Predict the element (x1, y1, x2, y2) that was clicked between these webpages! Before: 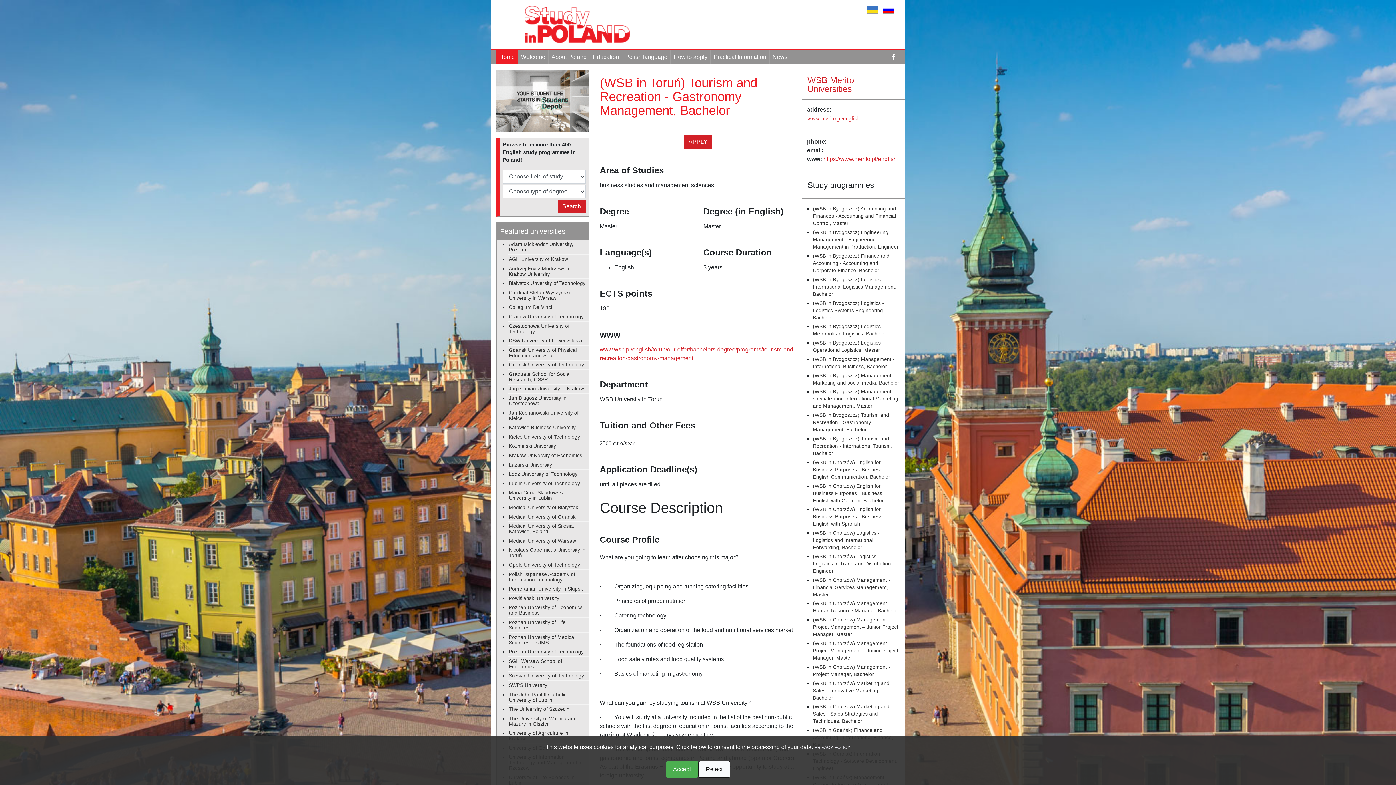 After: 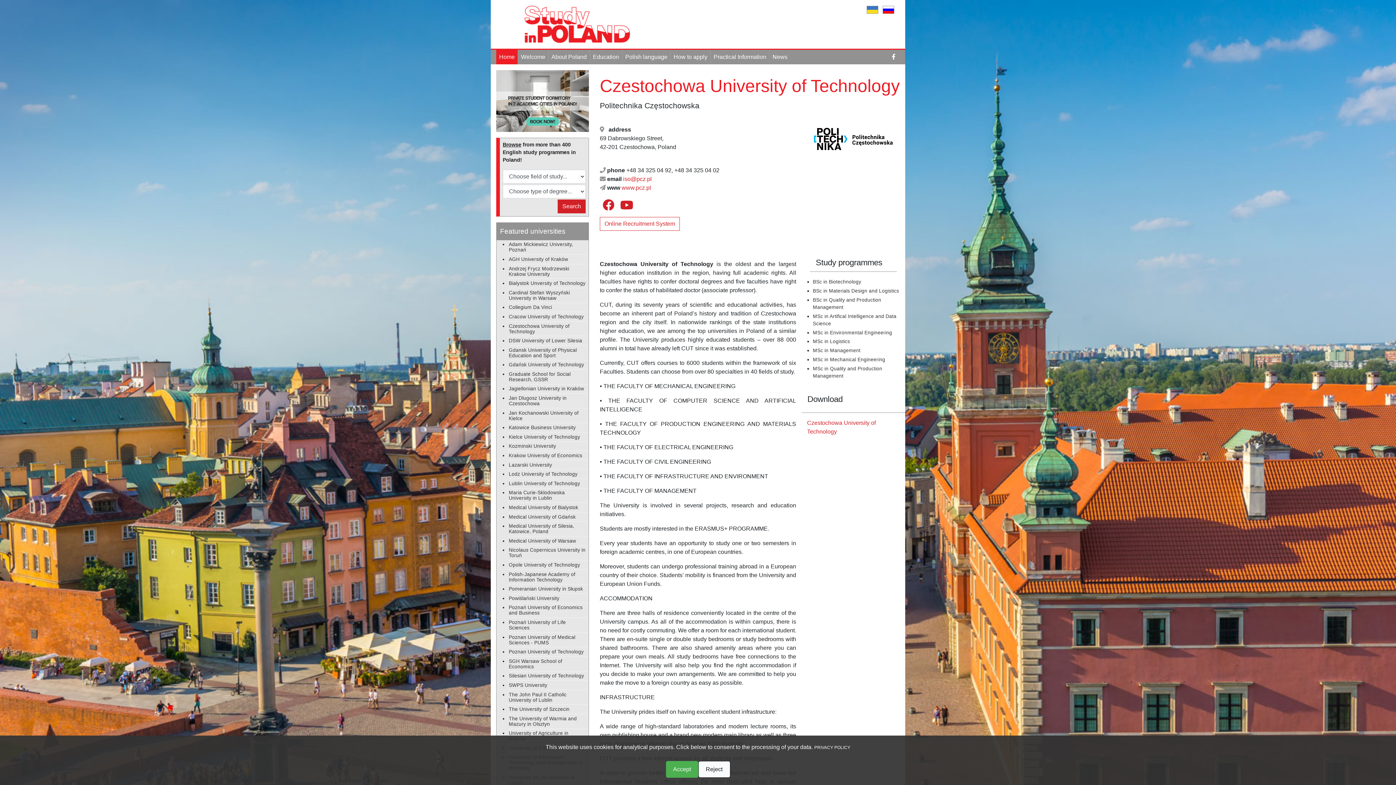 Action: label: Czestochowa University of Technology bbox: (508, 323, 569, 334)